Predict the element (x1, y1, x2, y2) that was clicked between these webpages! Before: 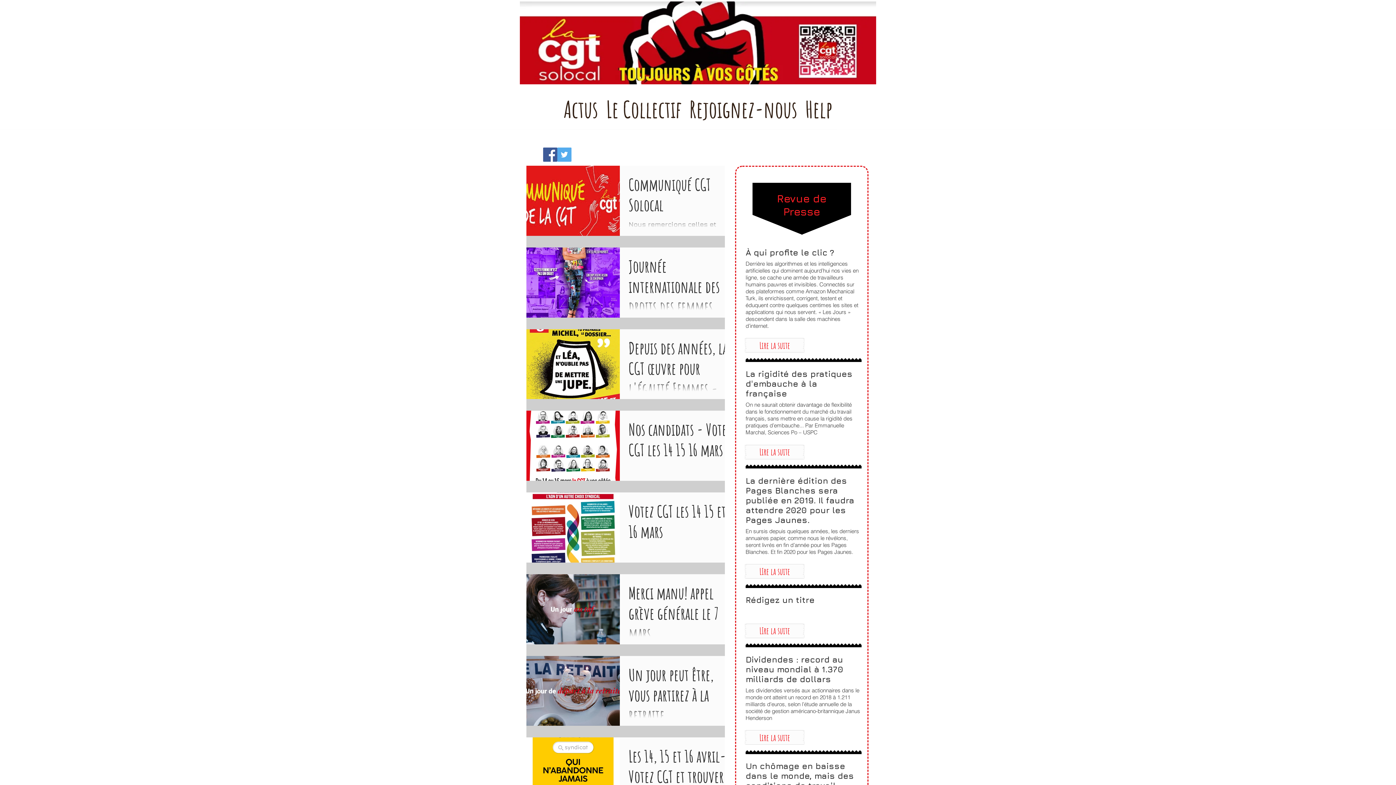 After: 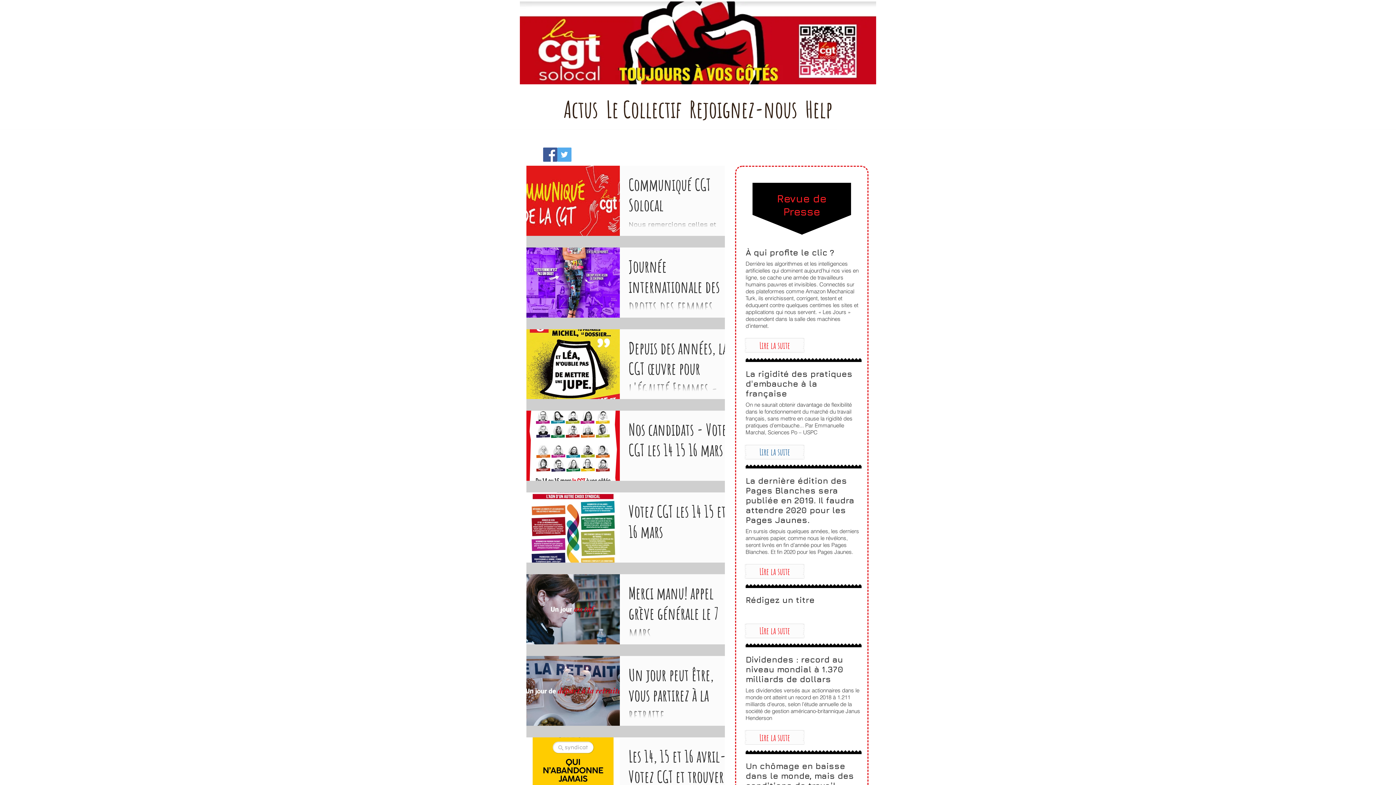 Action: label: Lire la suite bbox: (745, 444, 804, 459)